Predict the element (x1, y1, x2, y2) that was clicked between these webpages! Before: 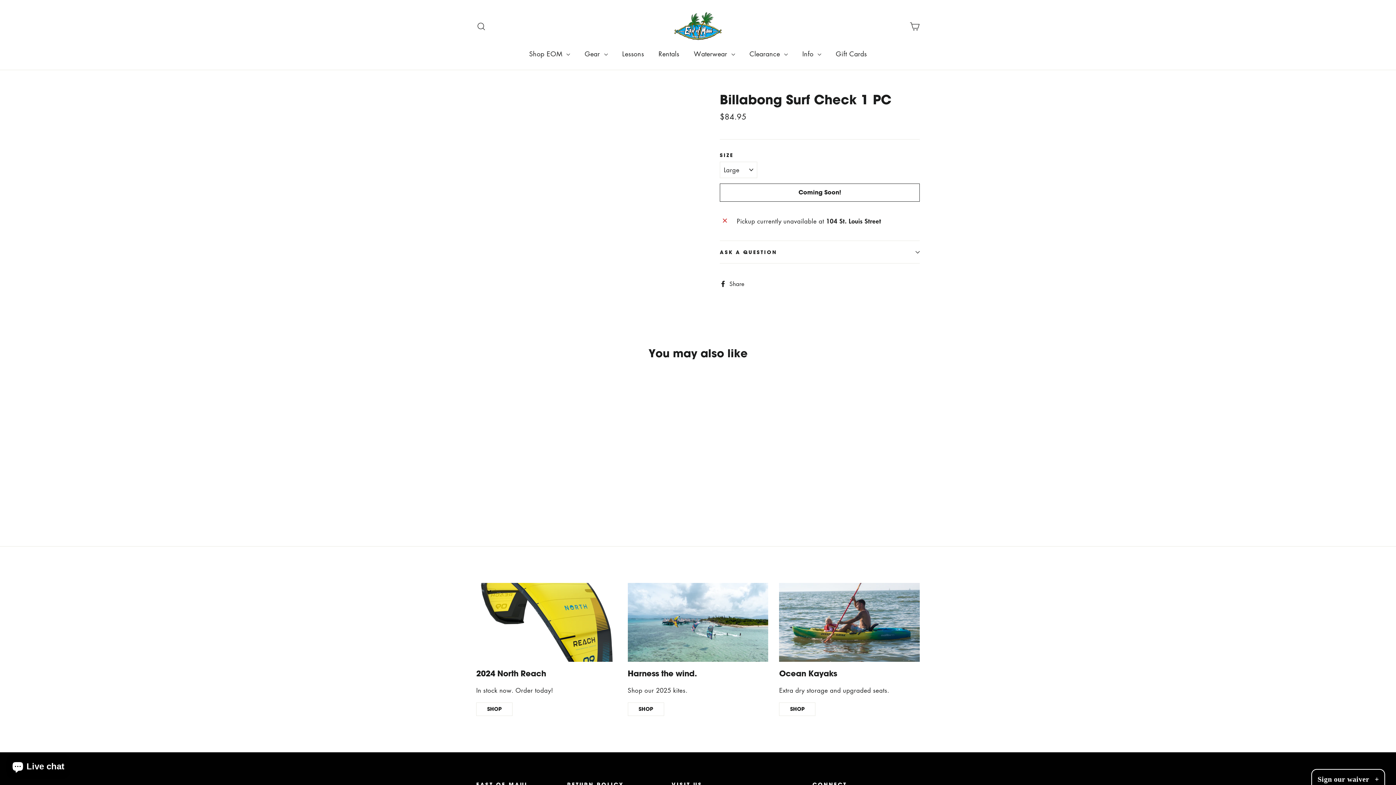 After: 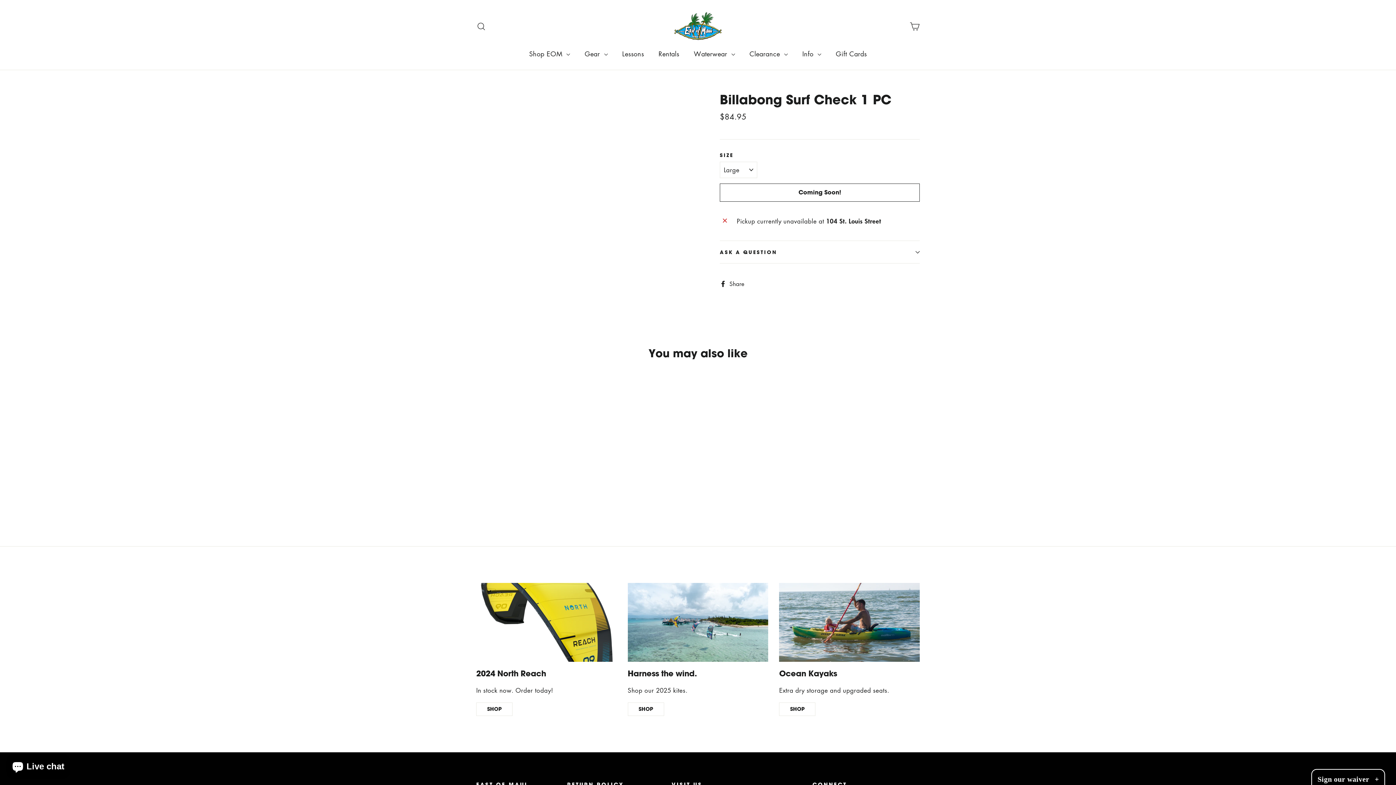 Action: bbox: (476, 377, 556, 495) label: Billabong Surf Check 1 PC
$84.95